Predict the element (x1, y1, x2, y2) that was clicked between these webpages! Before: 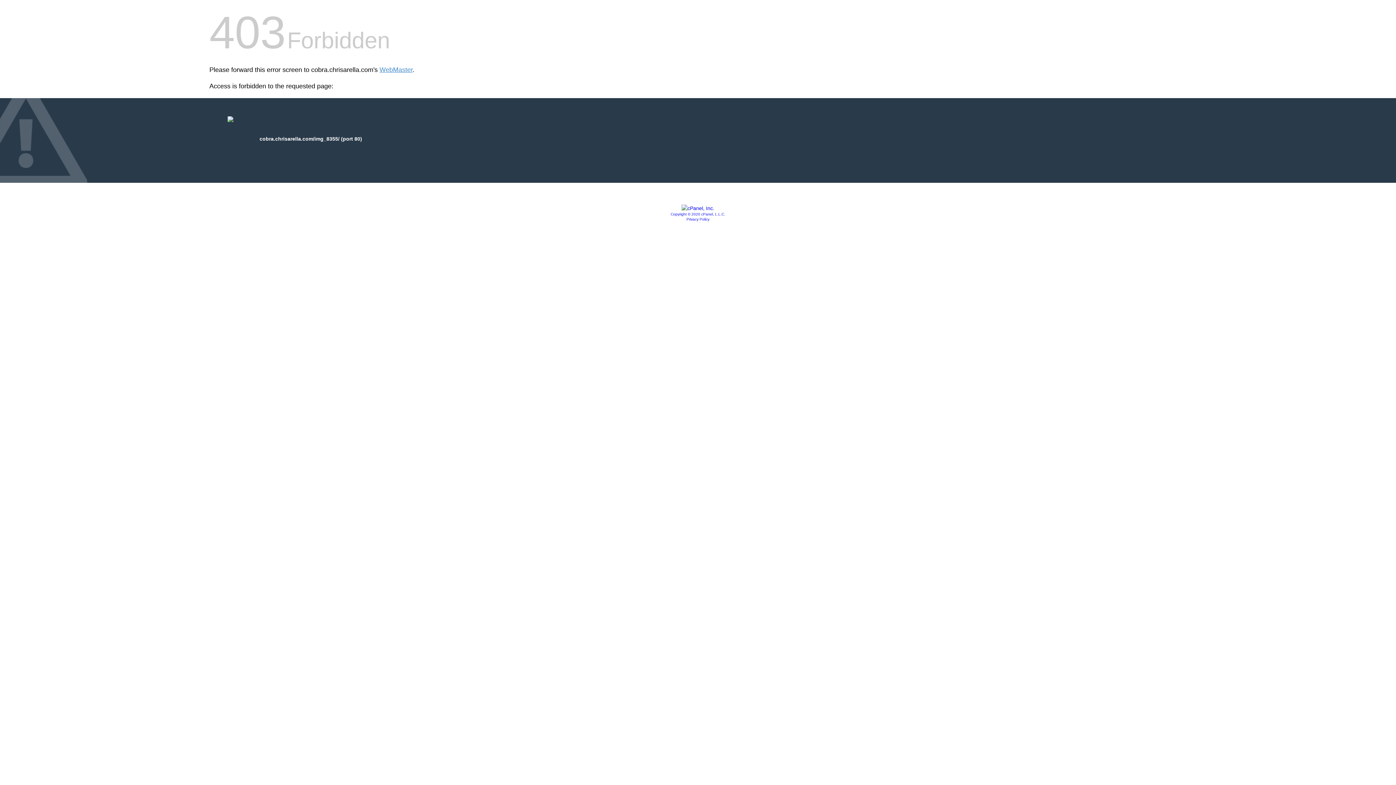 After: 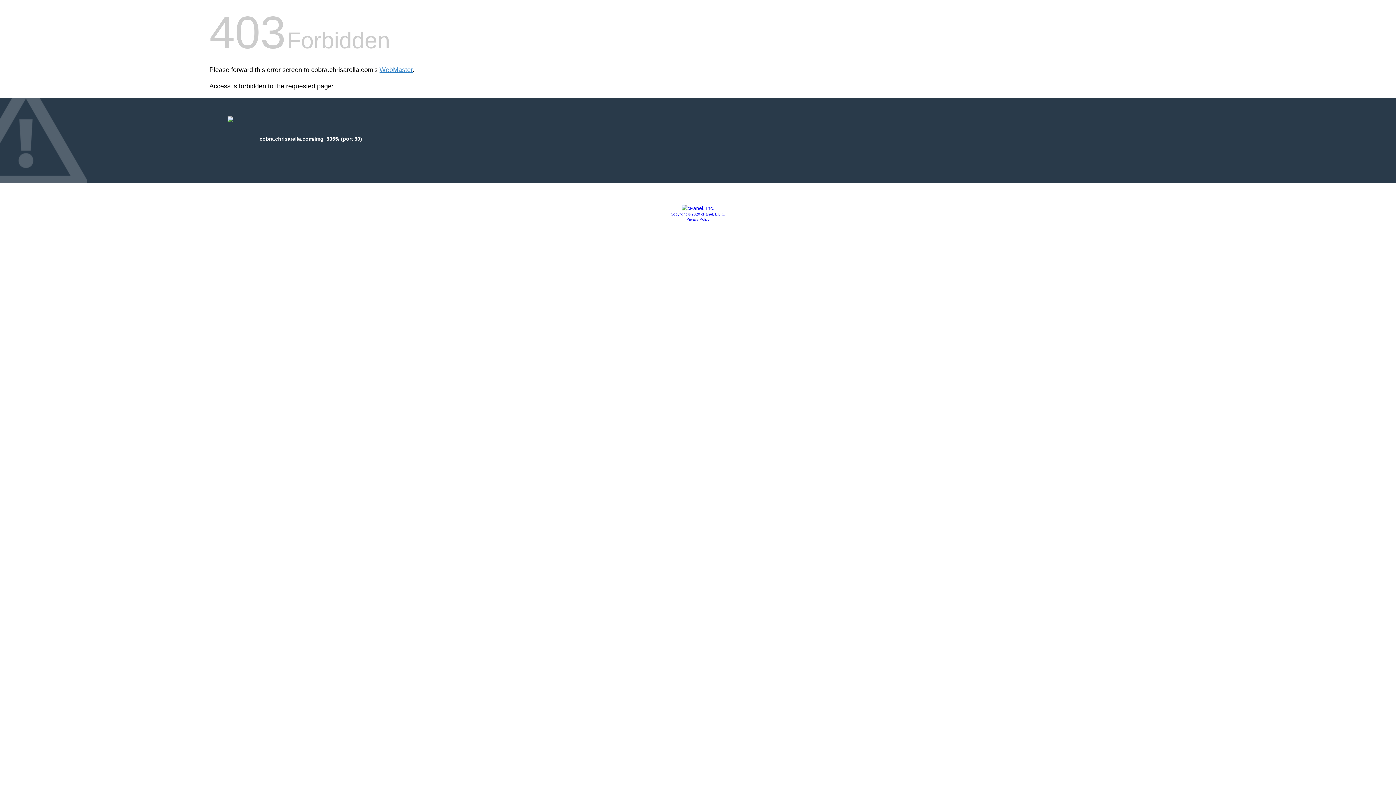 Action: bbox: (681, 205, 714, 211)